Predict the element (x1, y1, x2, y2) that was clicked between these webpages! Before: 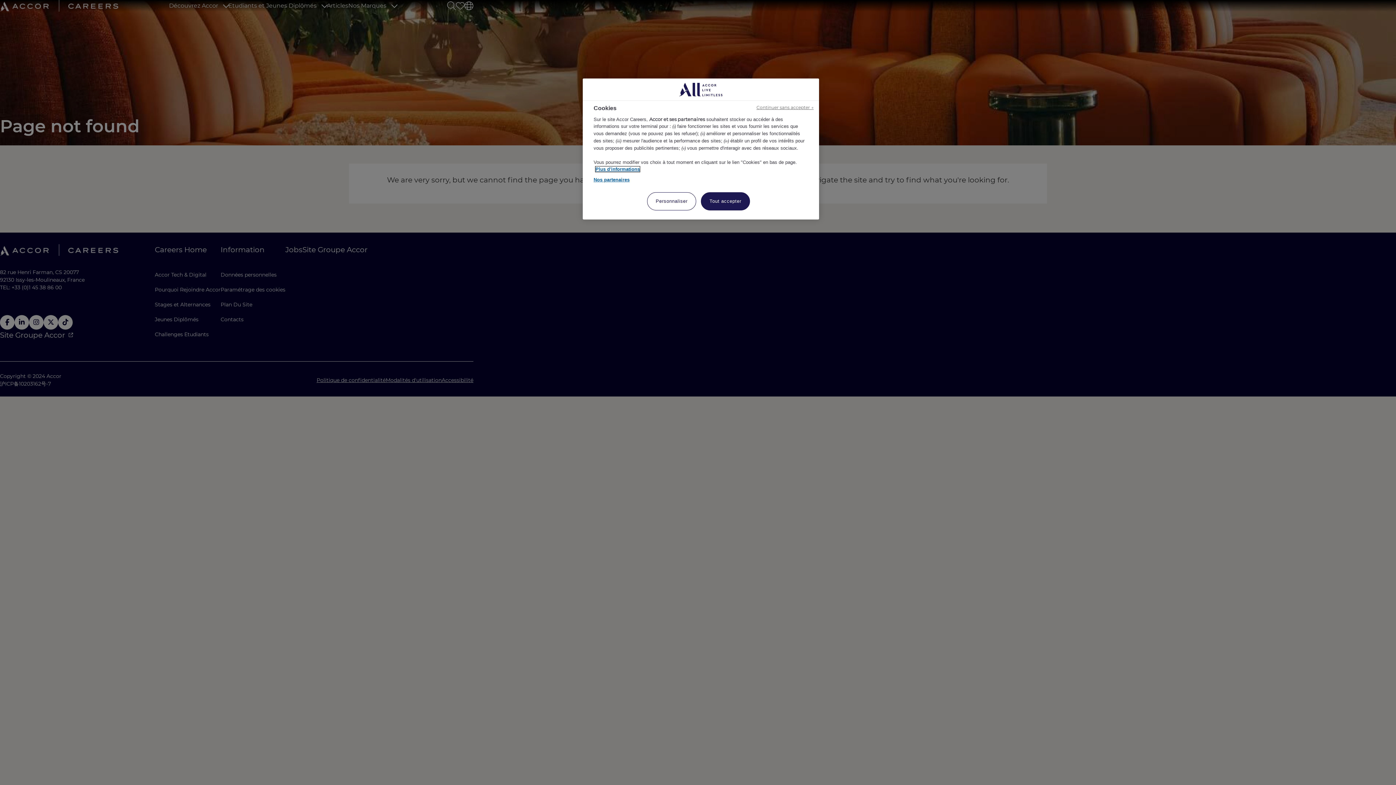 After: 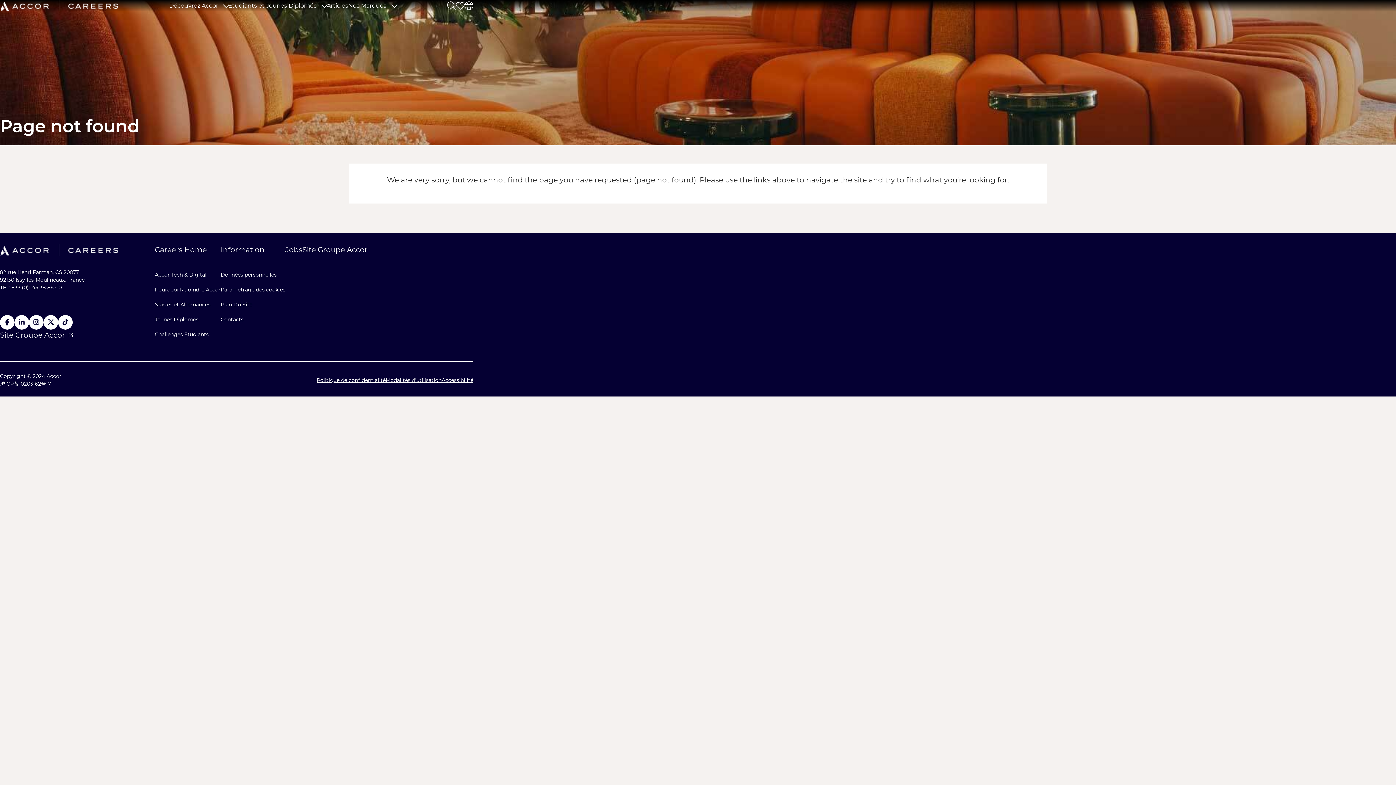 Action: label: Tout accepter bbox: (701, 192, 750, 210)